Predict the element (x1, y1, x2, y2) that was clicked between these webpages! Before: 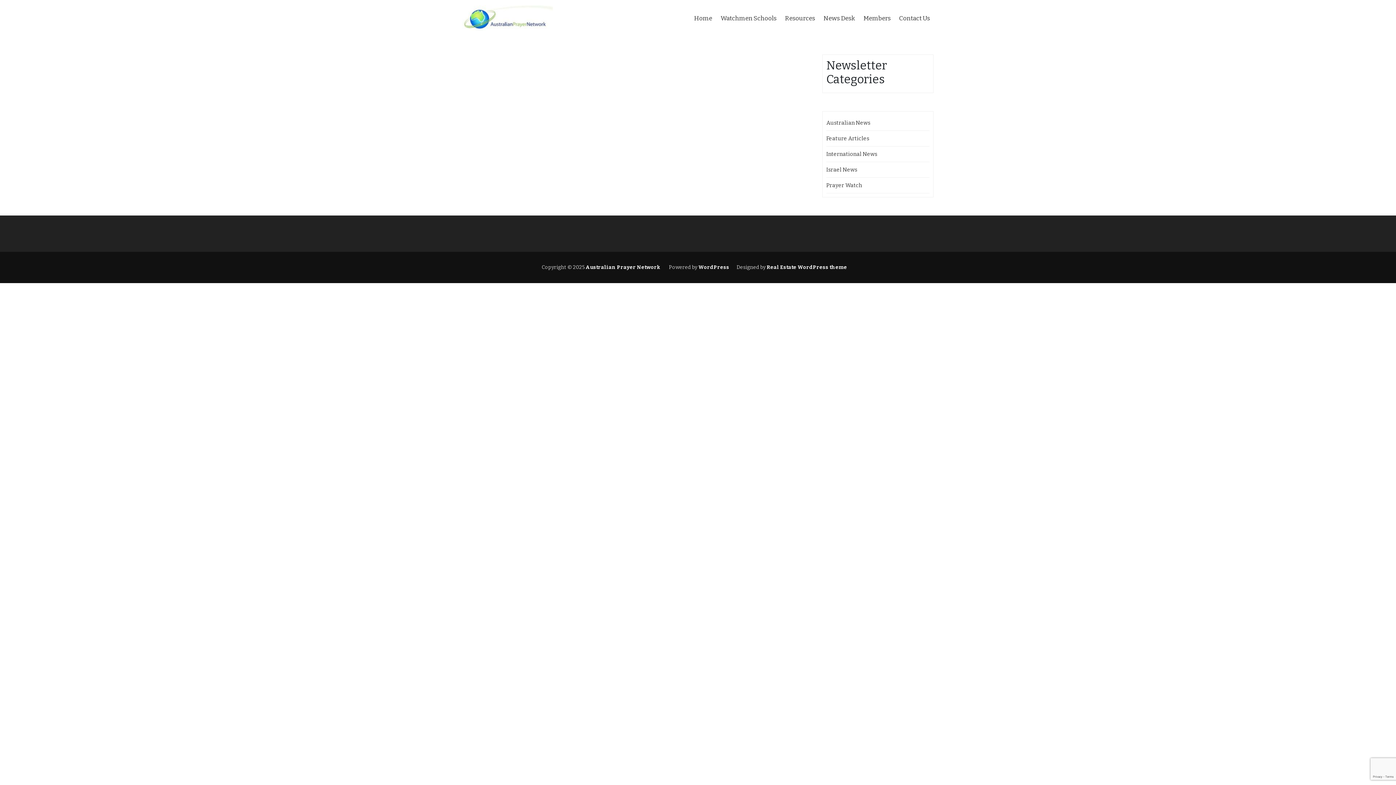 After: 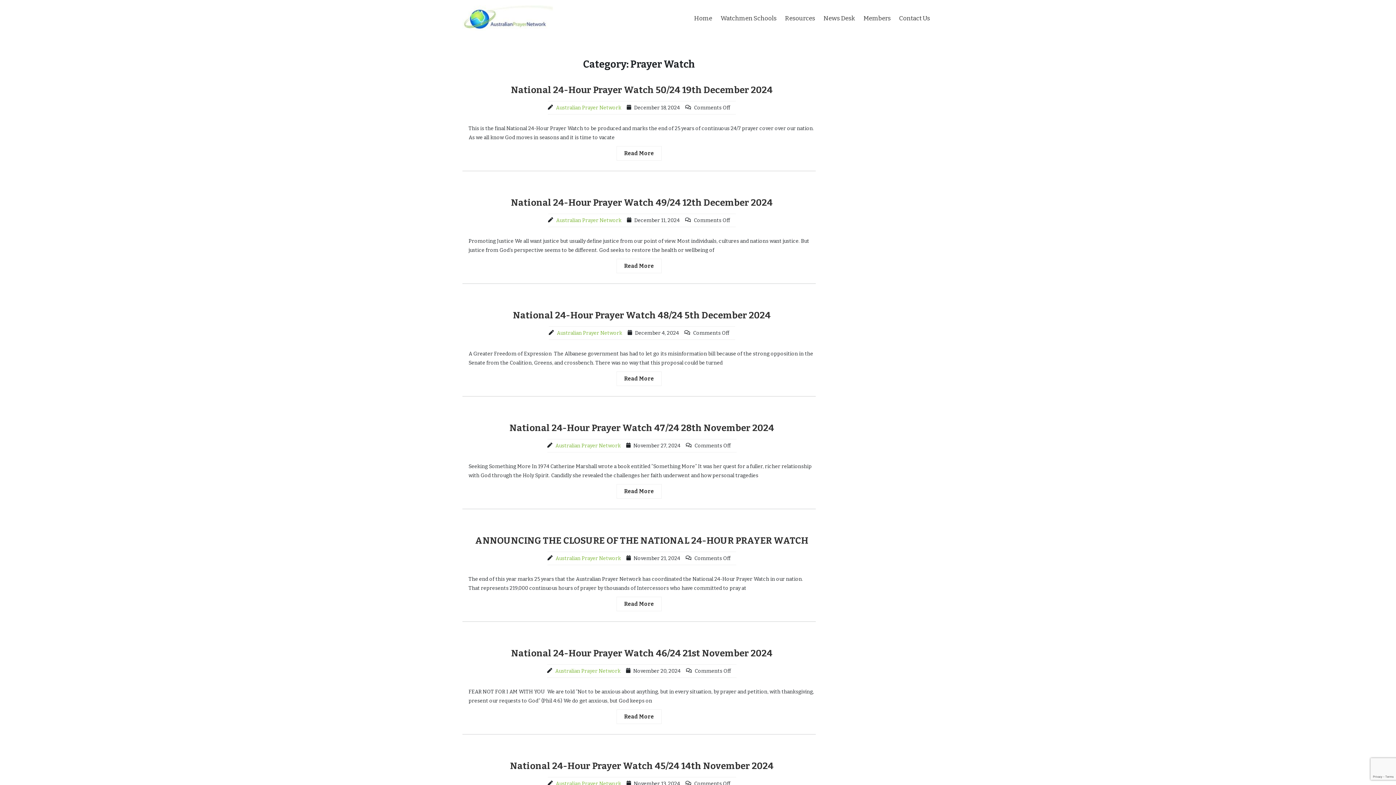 Action: bbox: (826, 182, 862, 188) label: Prayer Watch